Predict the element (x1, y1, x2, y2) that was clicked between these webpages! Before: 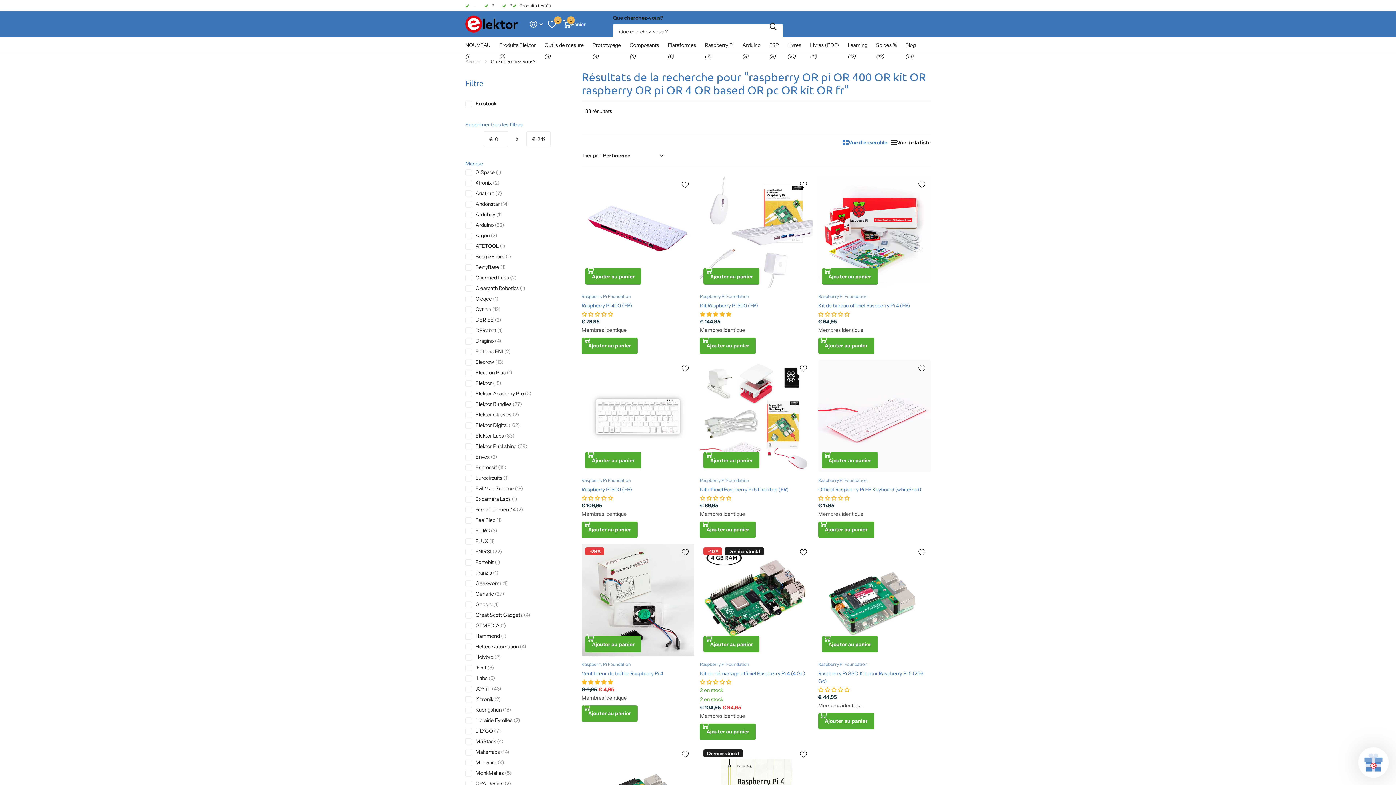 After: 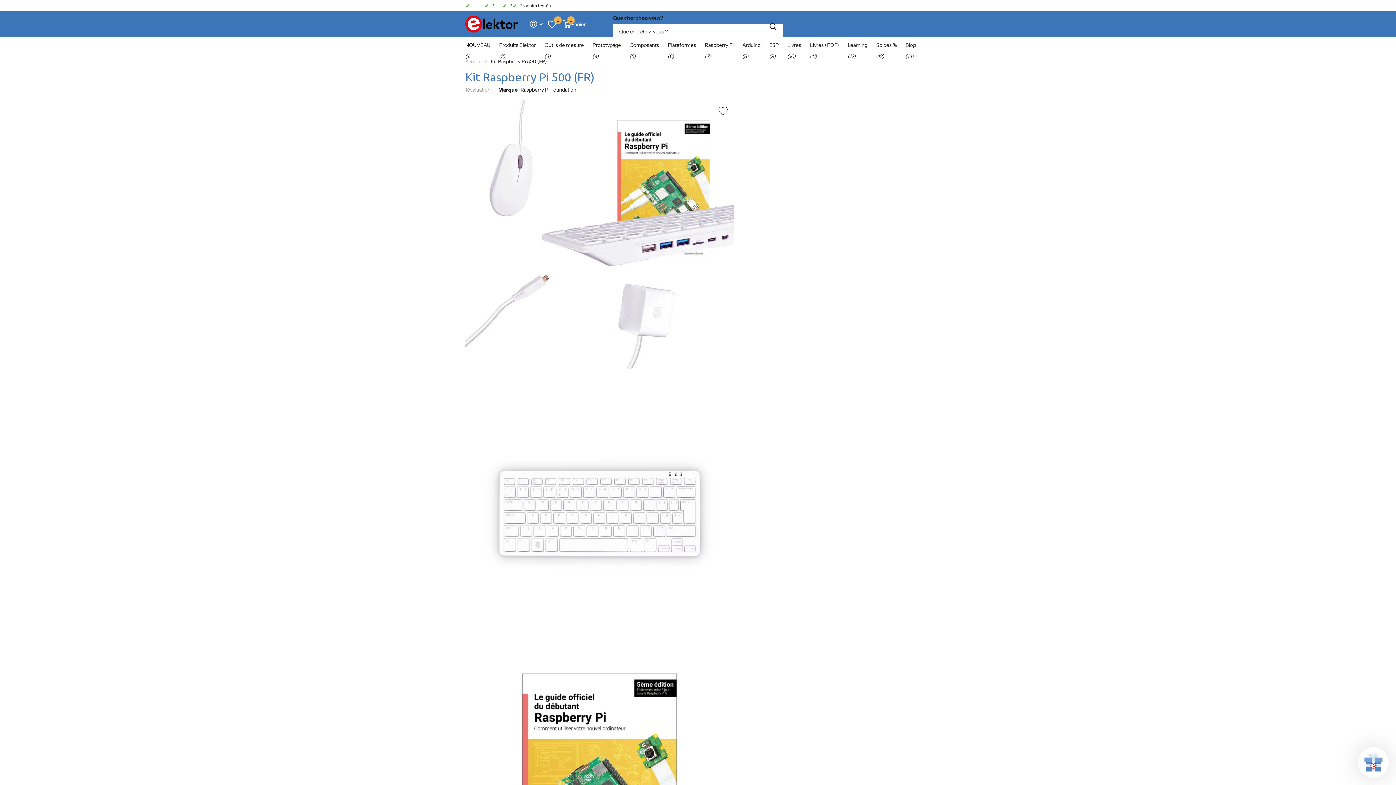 Action: label: Kit Raspberry Pi 500 (FR) bbox: (700, 175, 812, 288)